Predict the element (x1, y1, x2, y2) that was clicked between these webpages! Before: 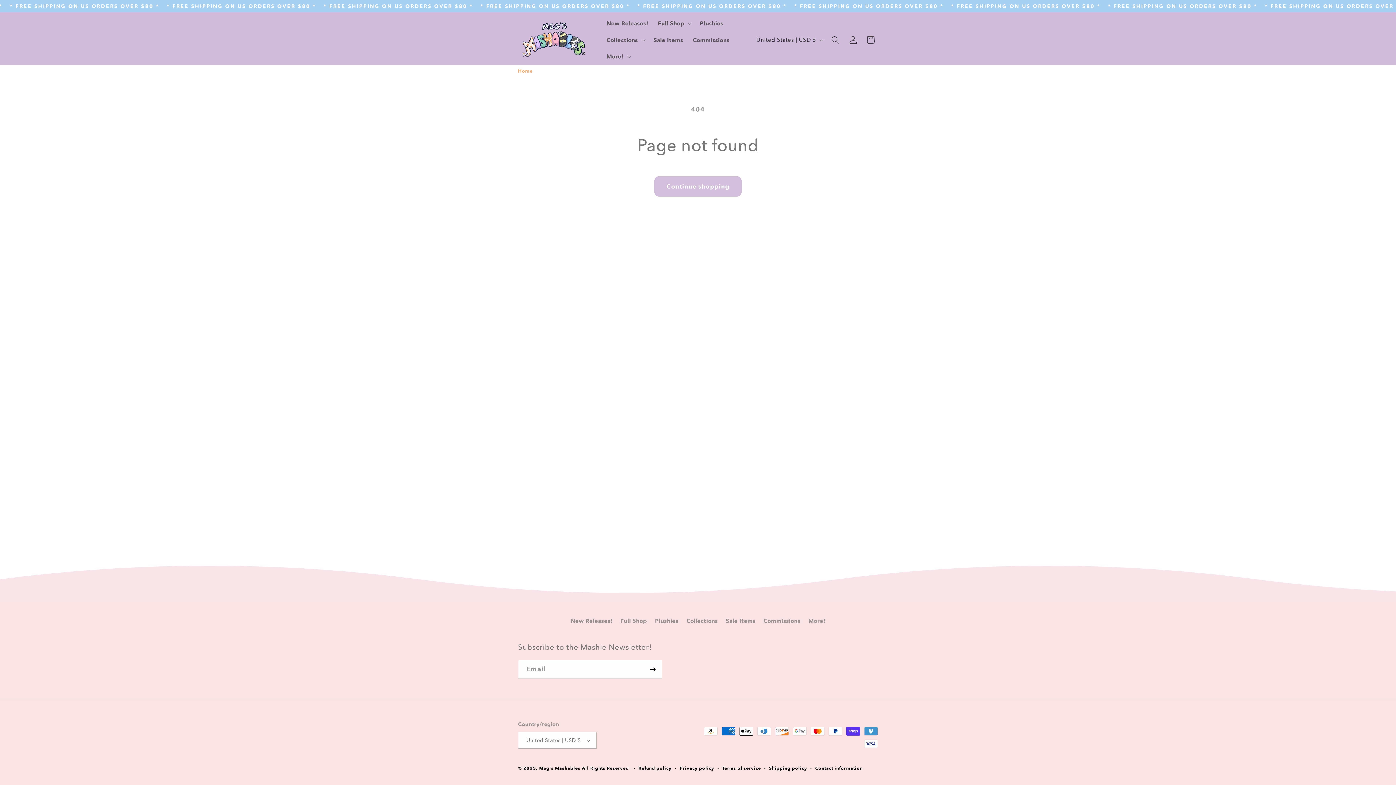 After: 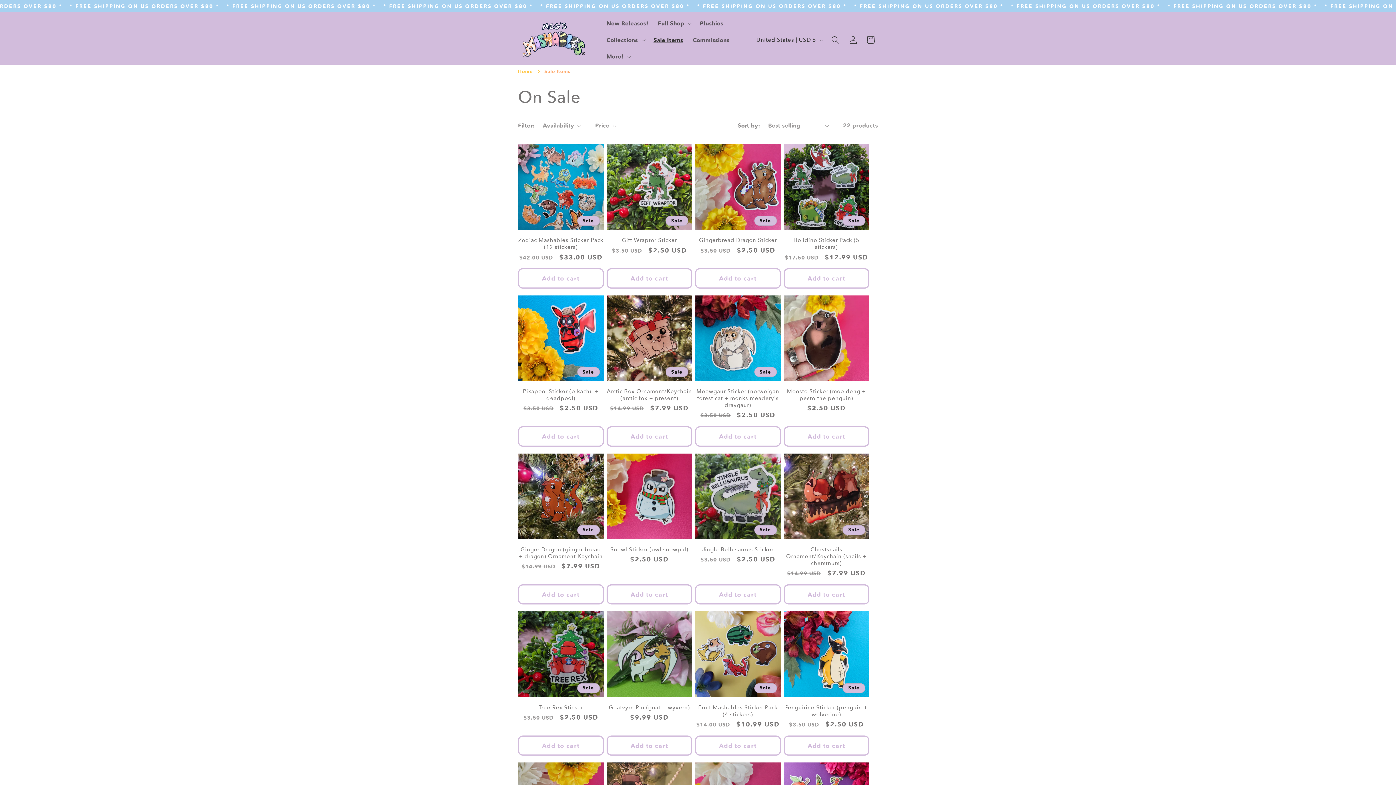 Action: label: Sale Items bbox: (726, 614, 755, 628)